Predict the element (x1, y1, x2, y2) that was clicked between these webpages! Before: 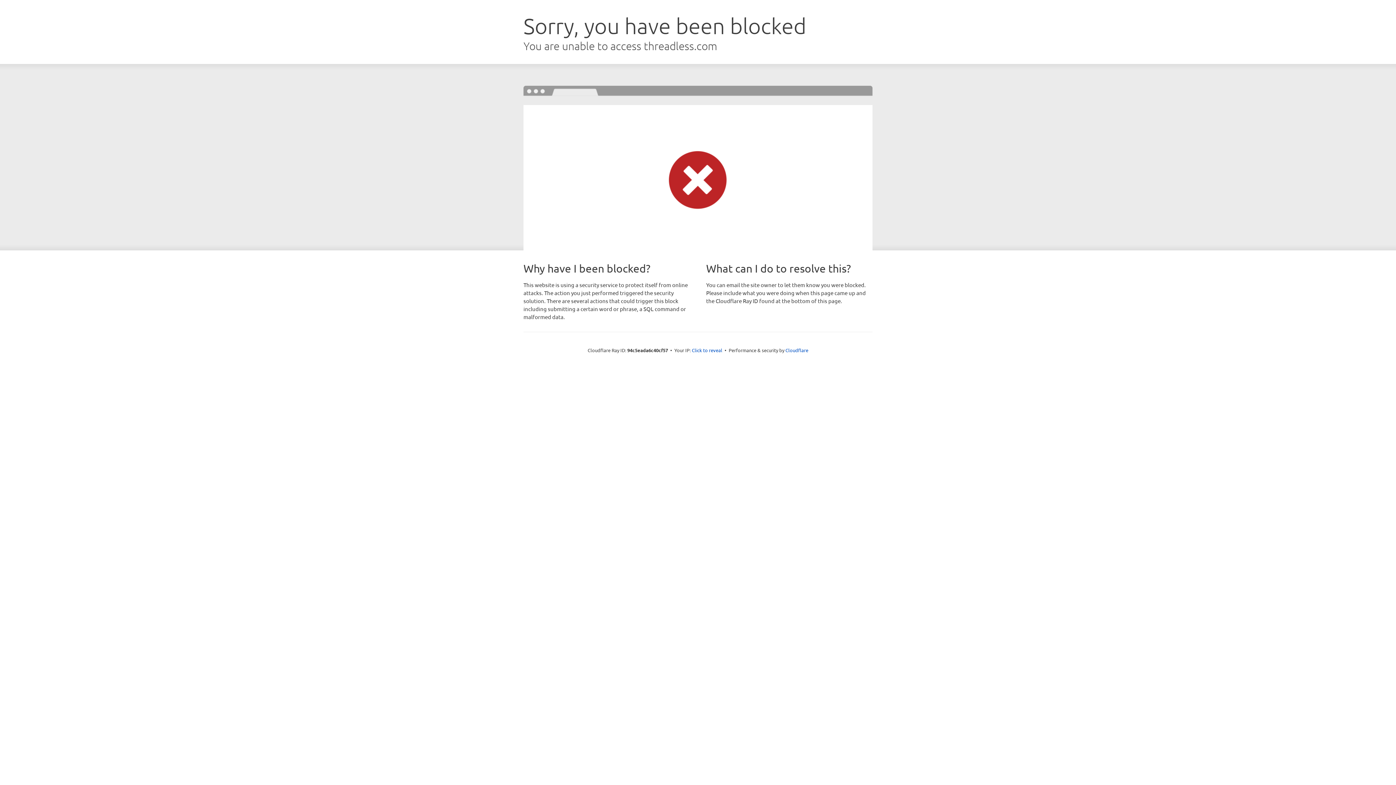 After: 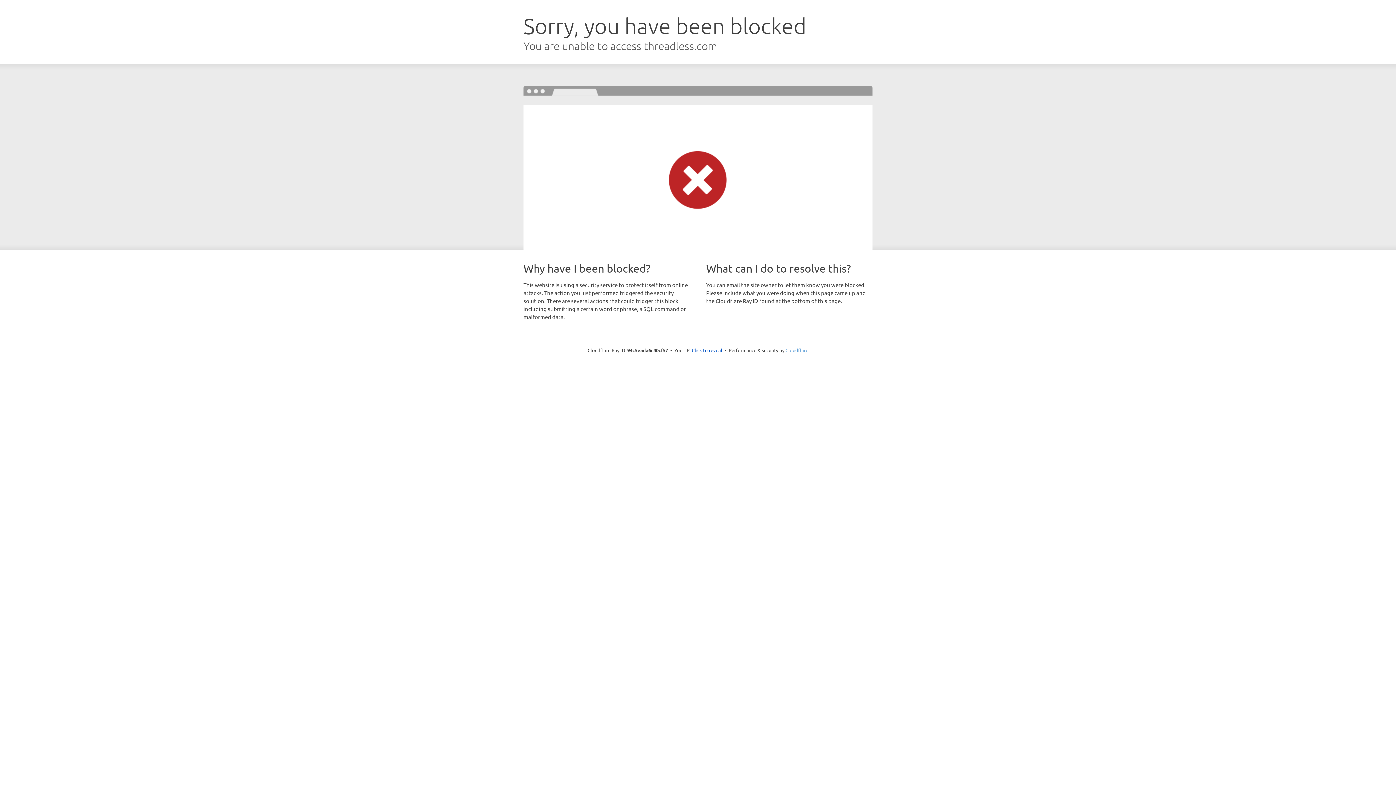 Action: bbox: (785, 347, 808, 353) label: Cloudflare